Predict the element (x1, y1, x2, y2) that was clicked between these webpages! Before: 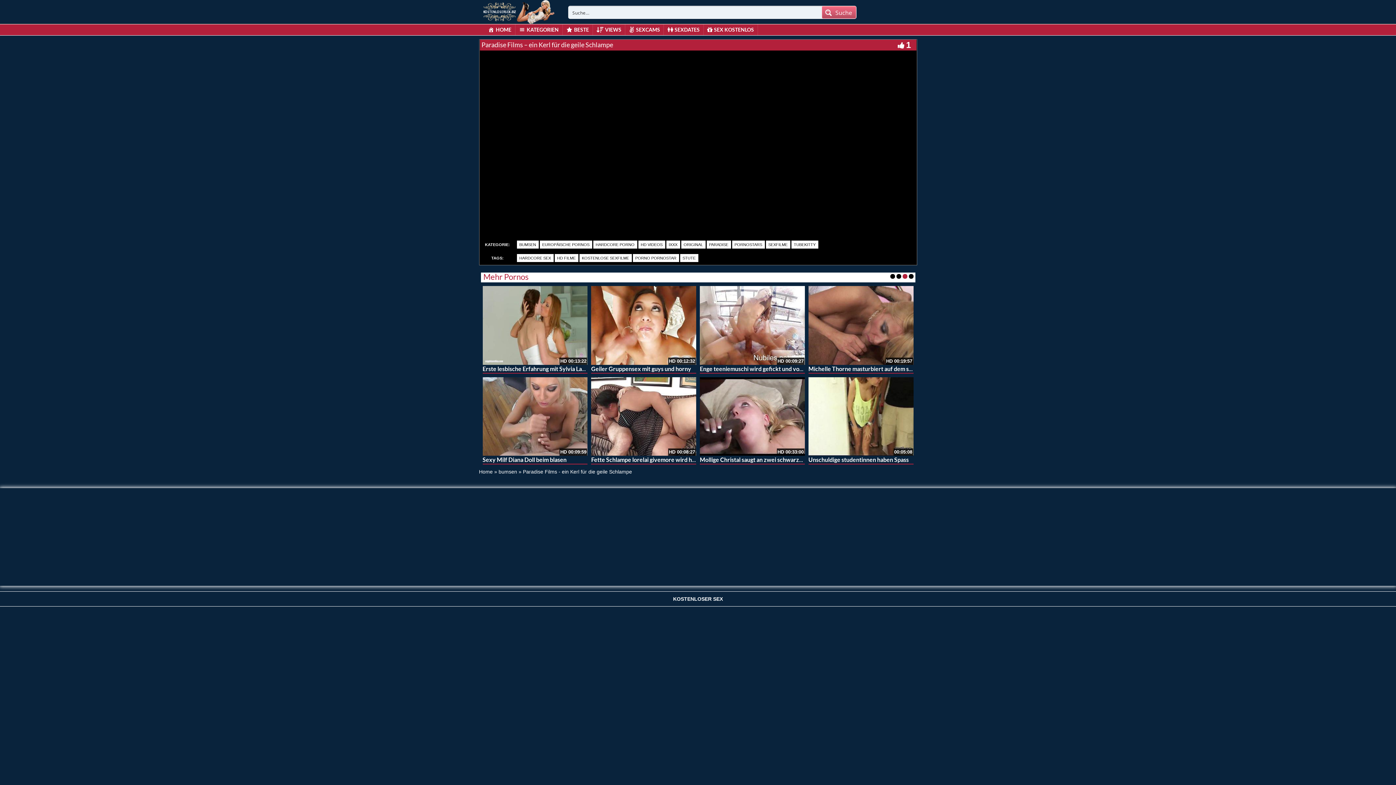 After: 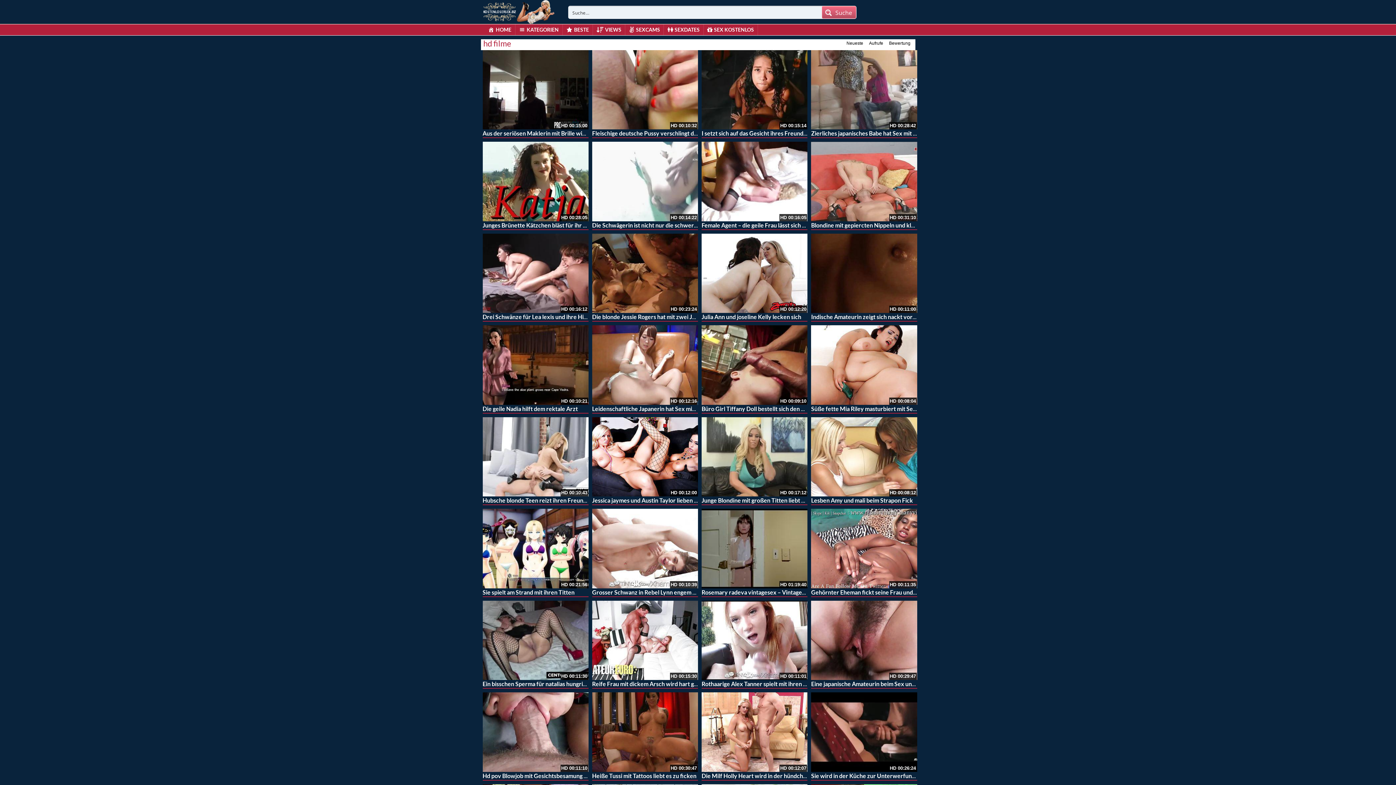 Action: bbox: (554, 252, 578, 260) label: HD FILME